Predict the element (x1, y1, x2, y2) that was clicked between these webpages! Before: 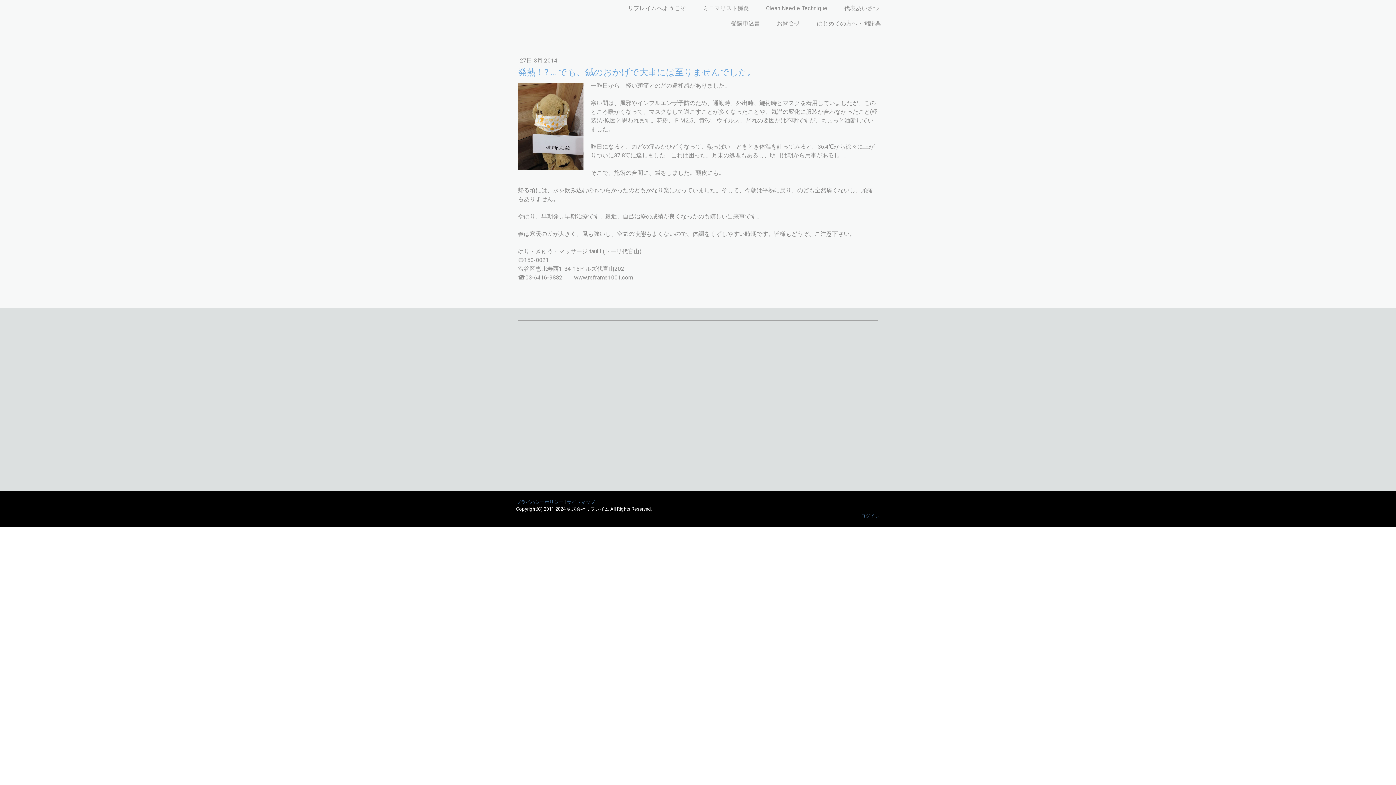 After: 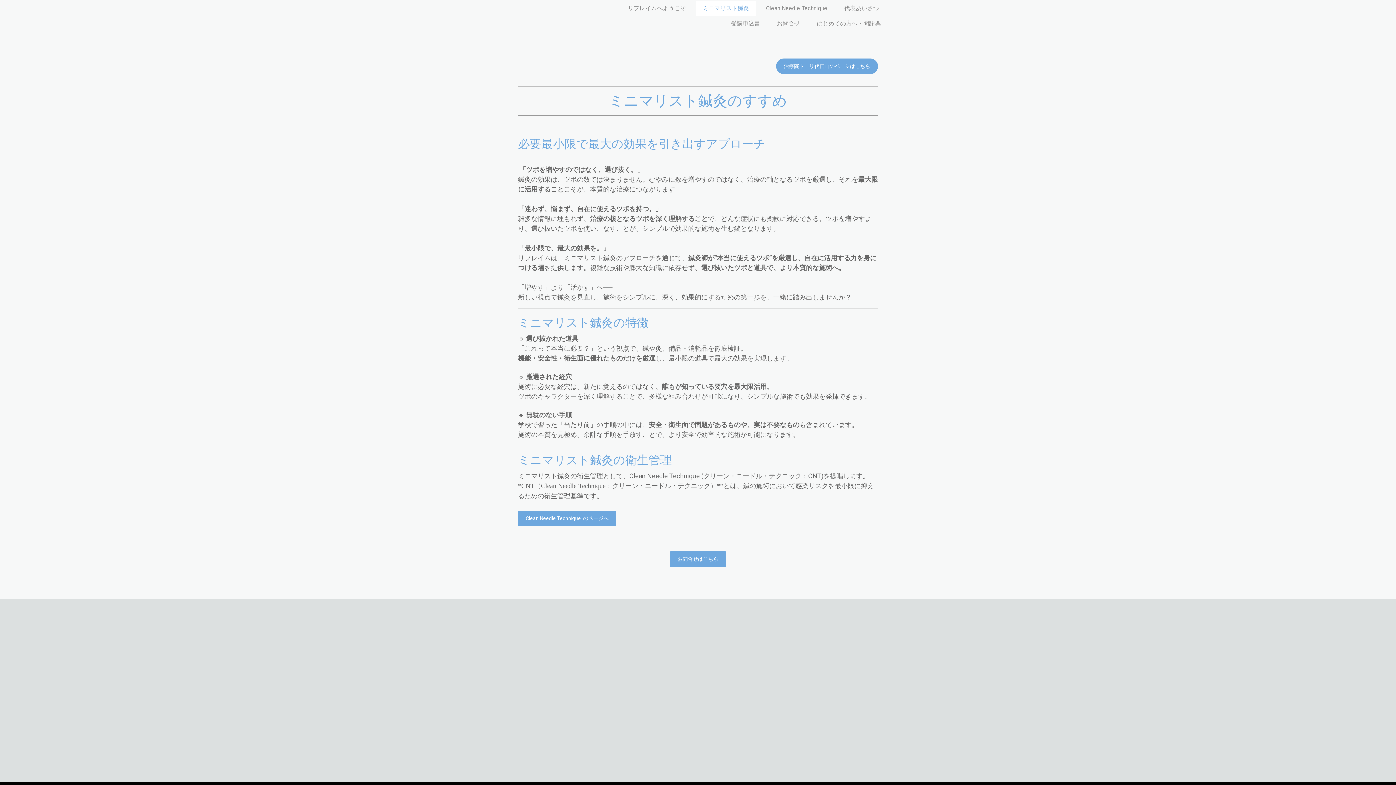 Action: label: ミニマリスト鍼灸 bbox: (696, 1, 756, 16)